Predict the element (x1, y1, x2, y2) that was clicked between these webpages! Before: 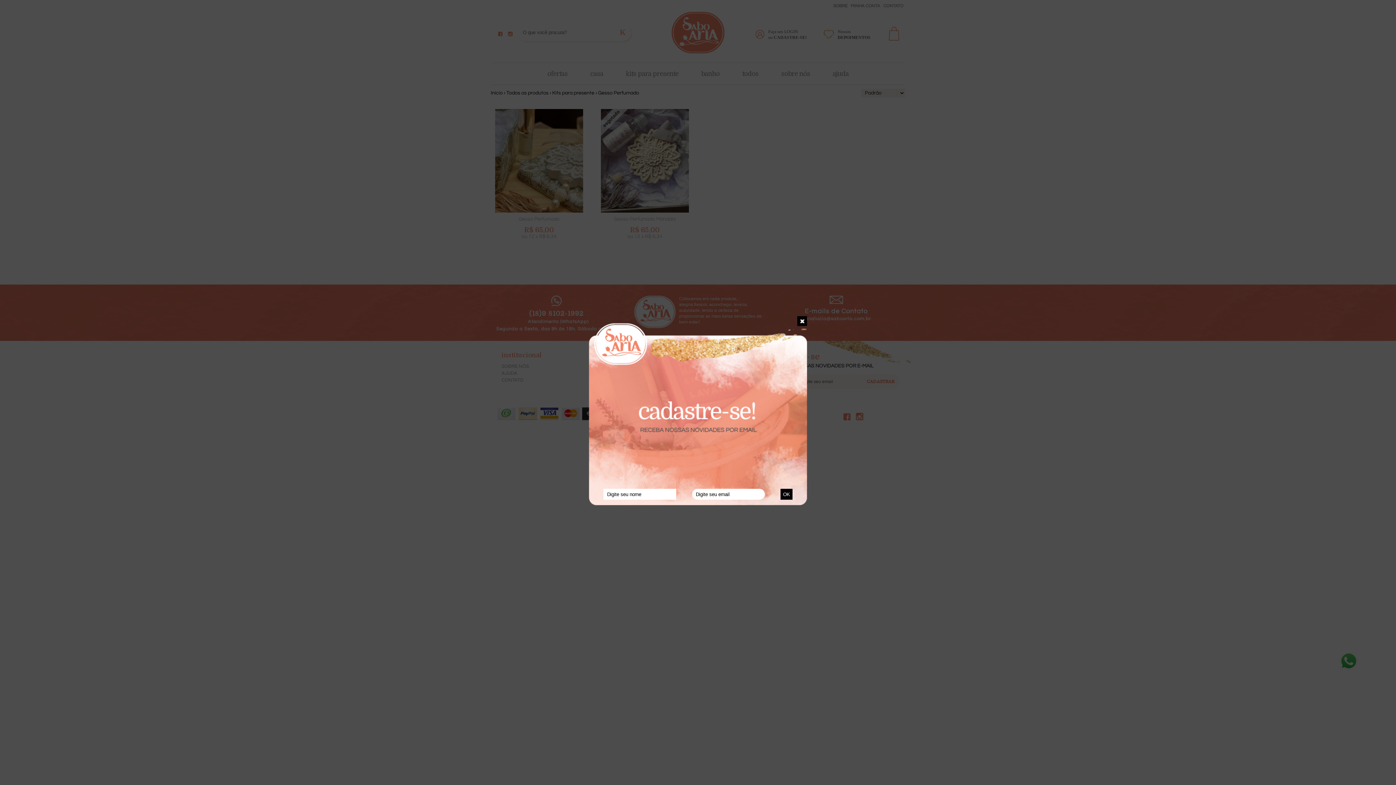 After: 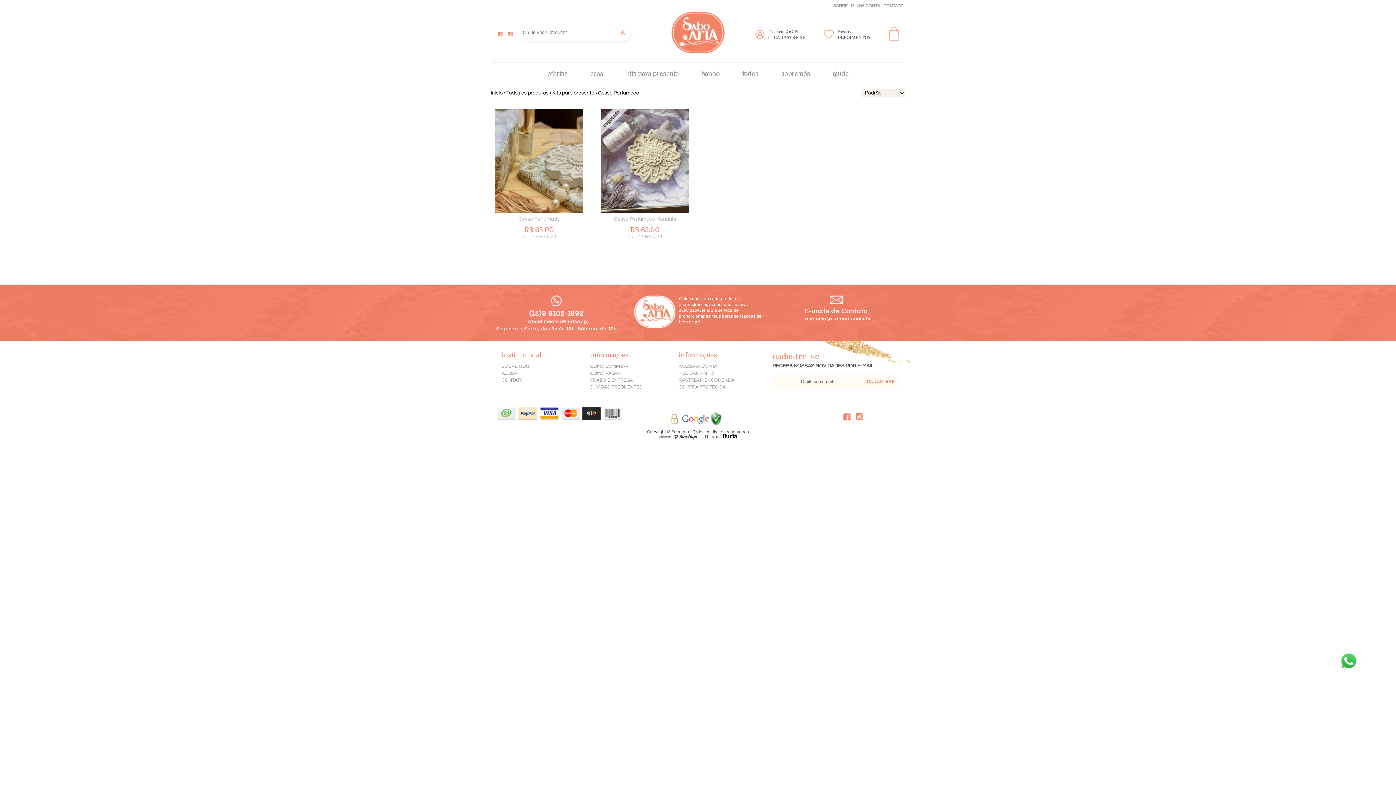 Action: bbox: (797, 316, 807, 326)